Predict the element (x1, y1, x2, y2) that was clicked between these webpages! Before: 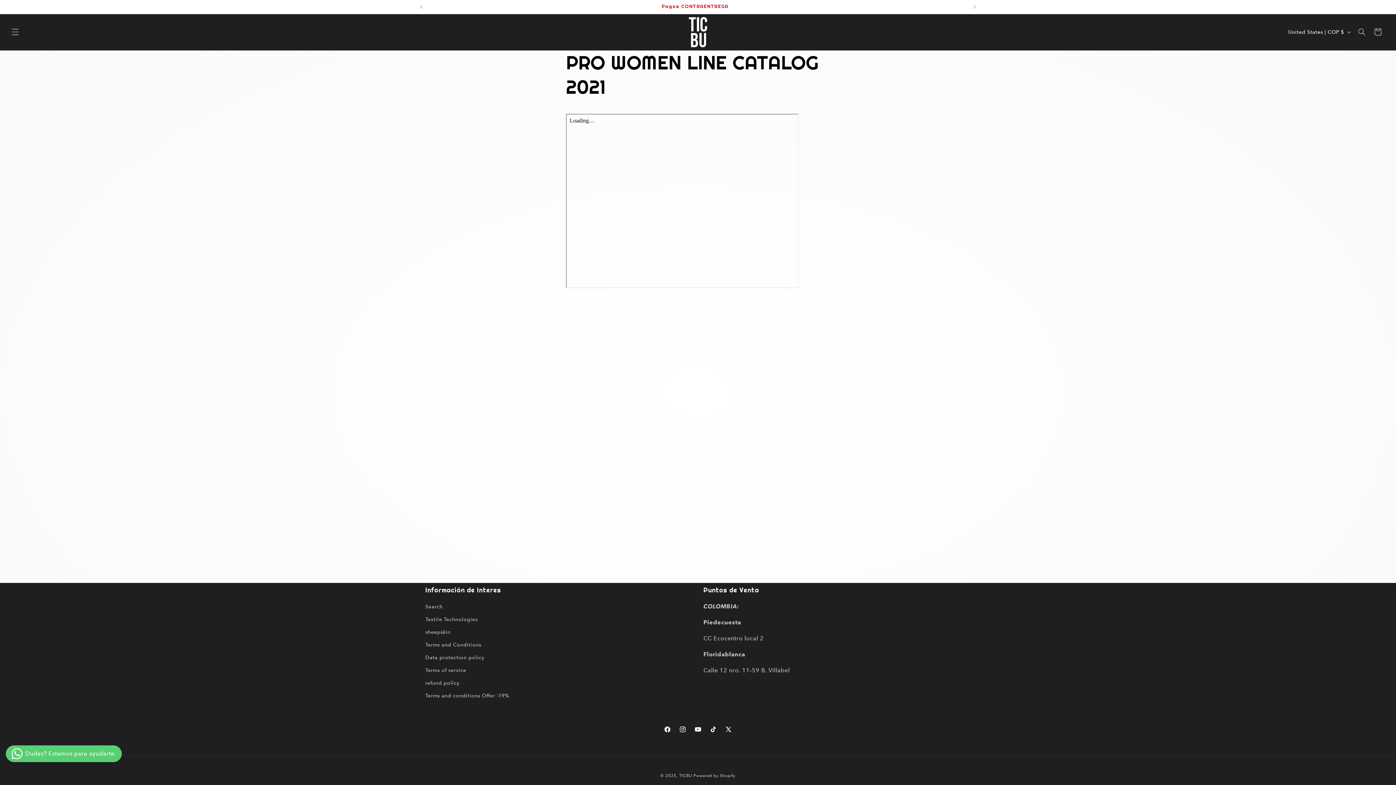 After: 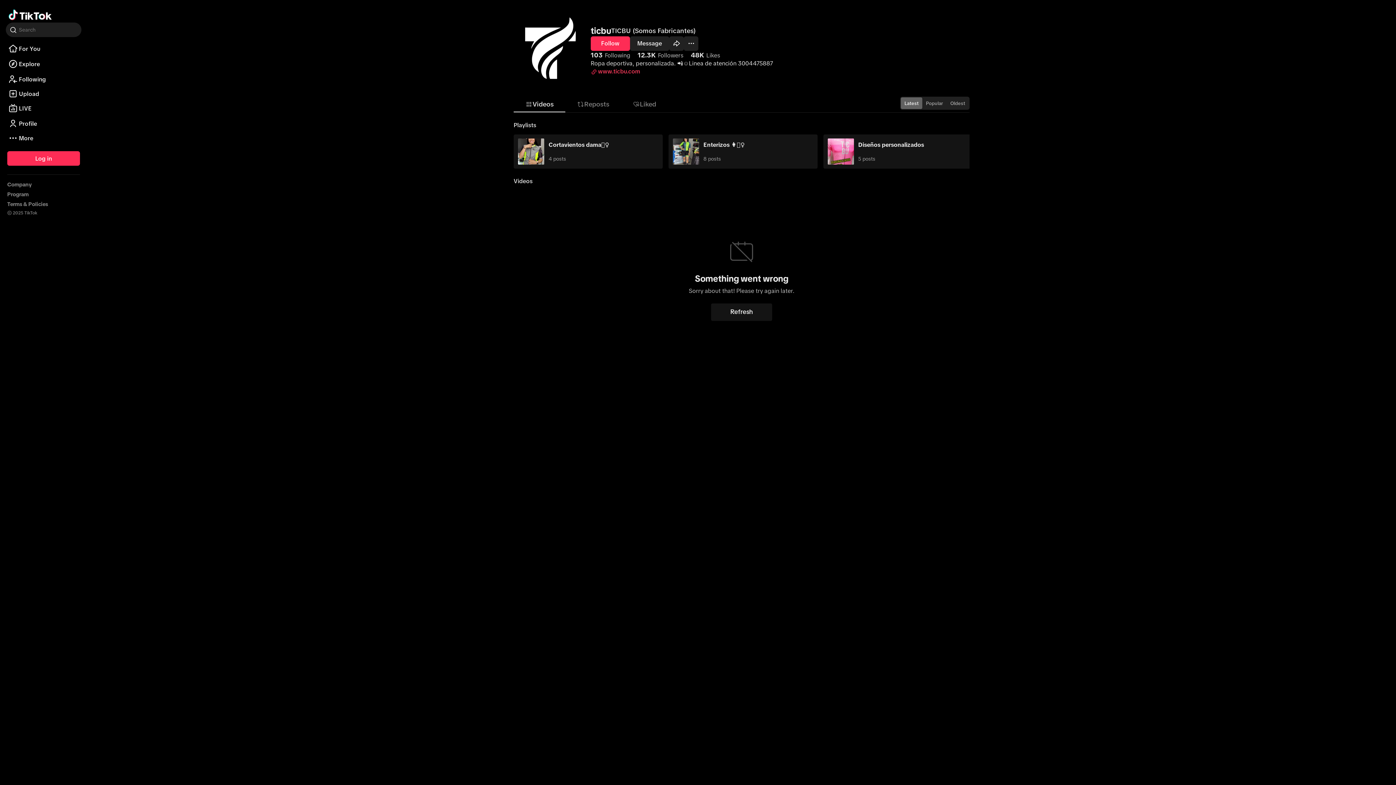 Action: bbox: (705, 722, 721, 737) label: TikTok